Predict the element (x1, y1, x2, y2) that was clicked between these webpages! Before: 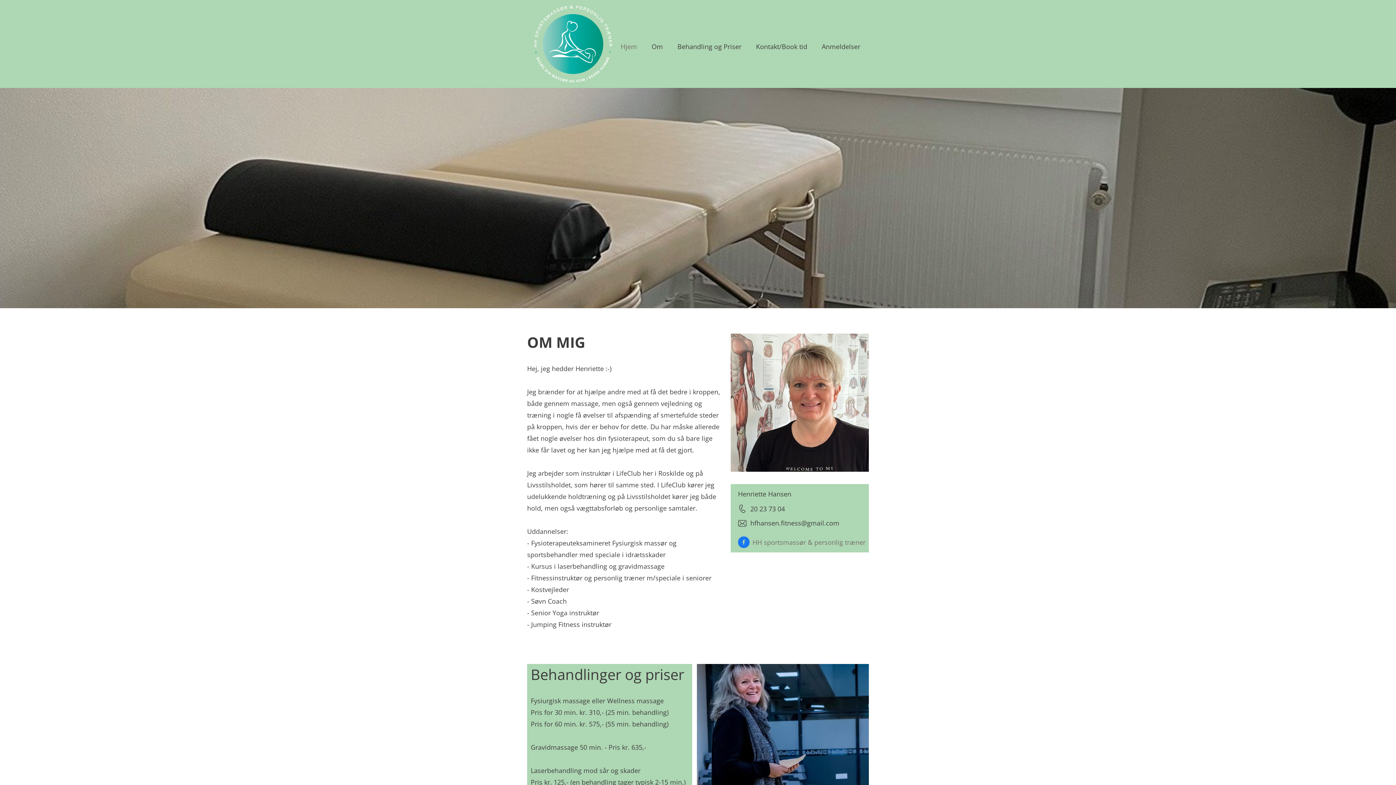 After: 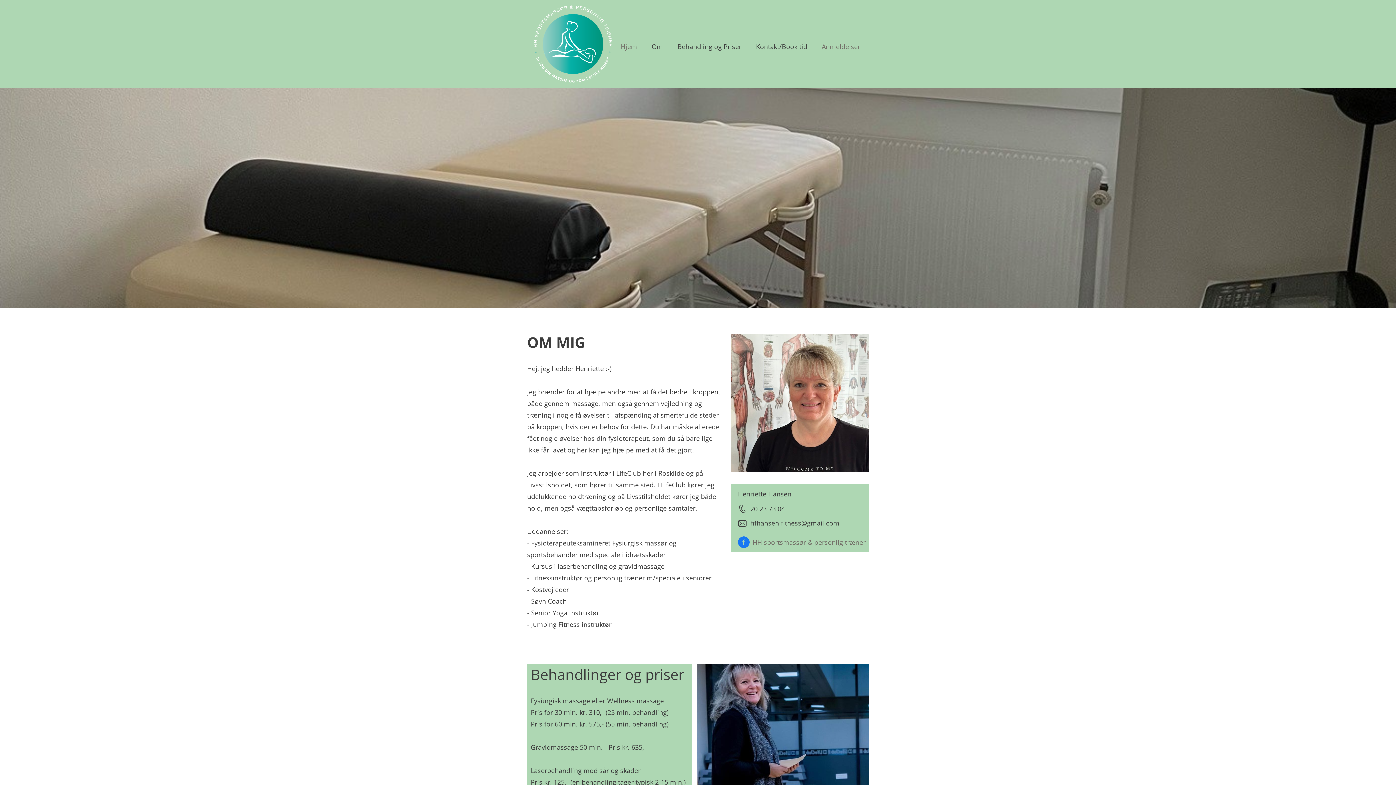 Action: bbox: (814, 38, 867, 54) label: Anmeldelser